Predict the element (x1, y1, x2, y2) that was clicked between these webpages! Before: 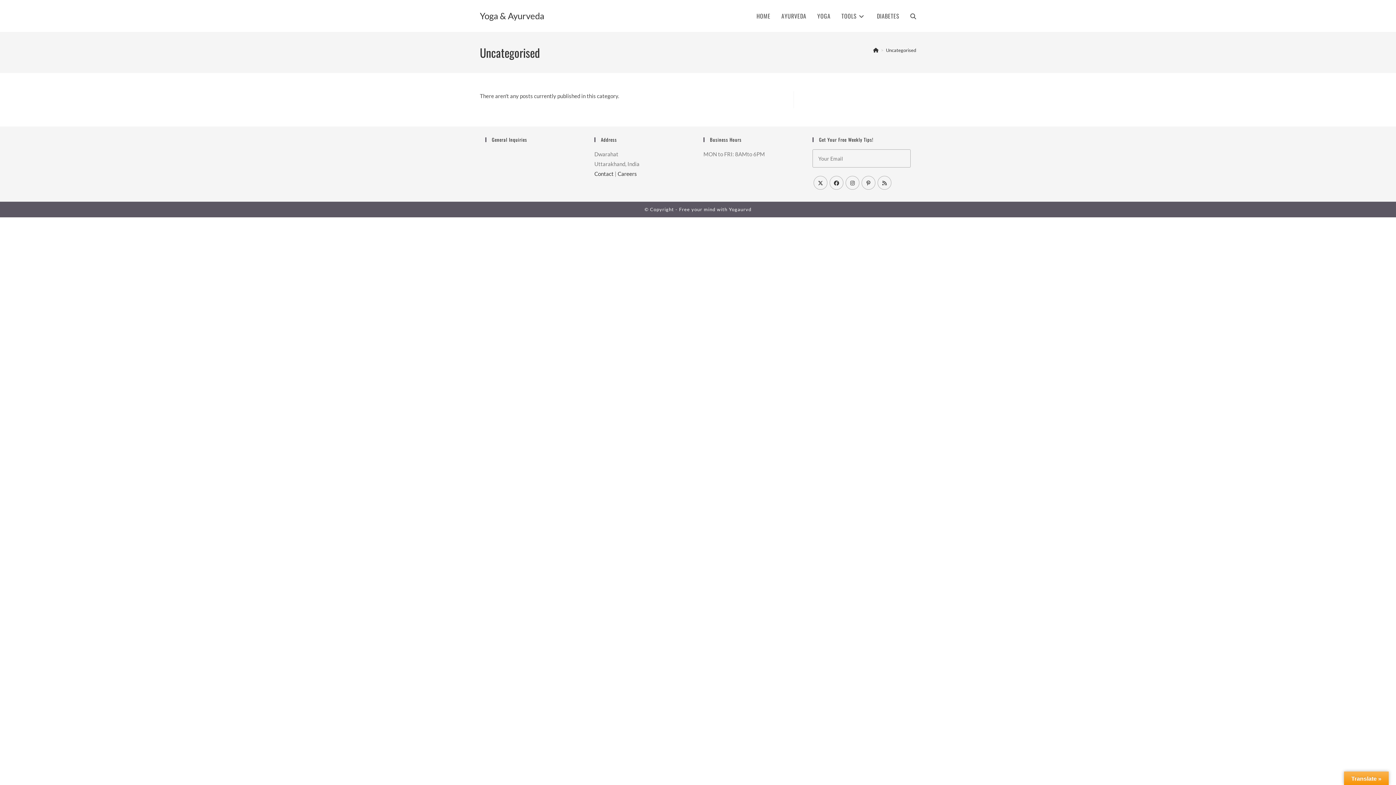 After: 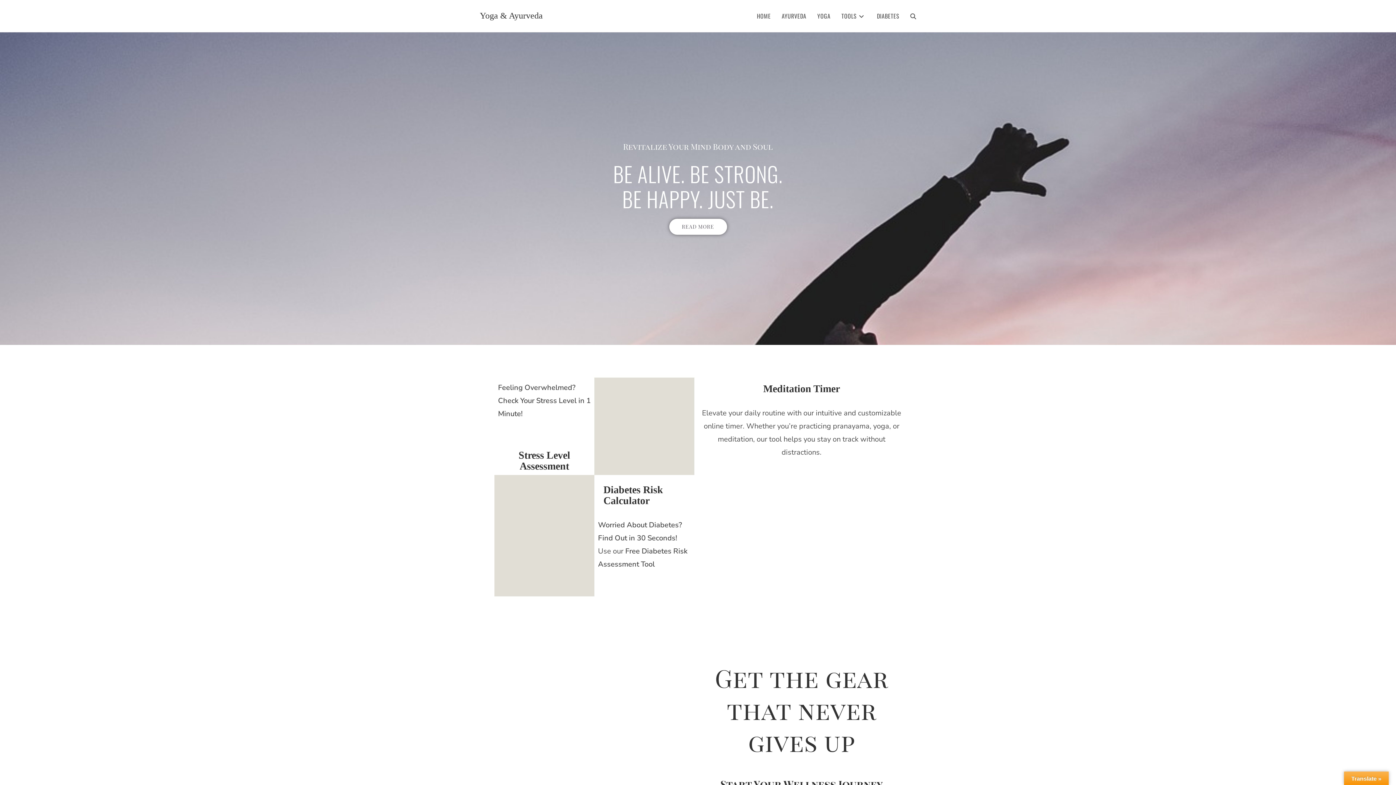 Action: label: Yoga & Ayurveda bbox: (480, 10, 544, 21)